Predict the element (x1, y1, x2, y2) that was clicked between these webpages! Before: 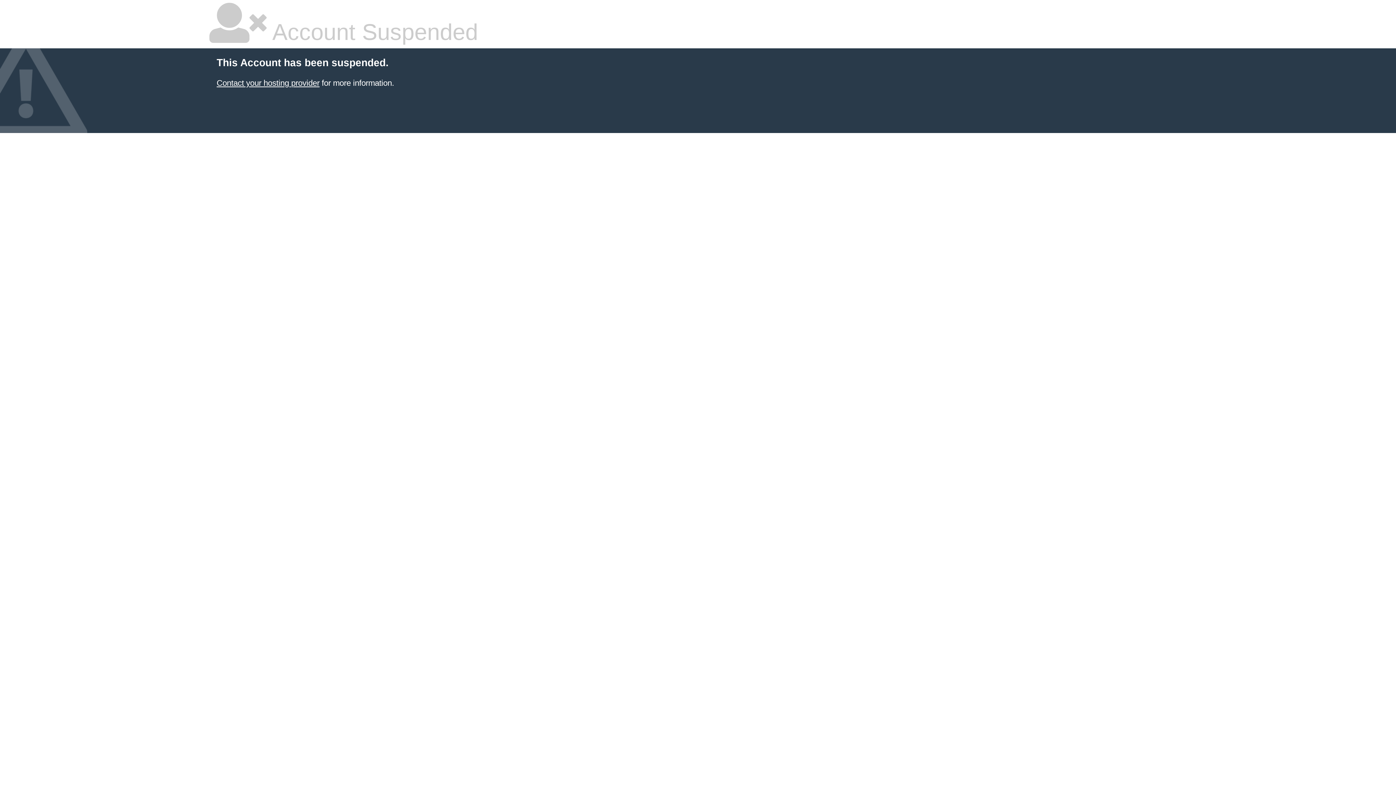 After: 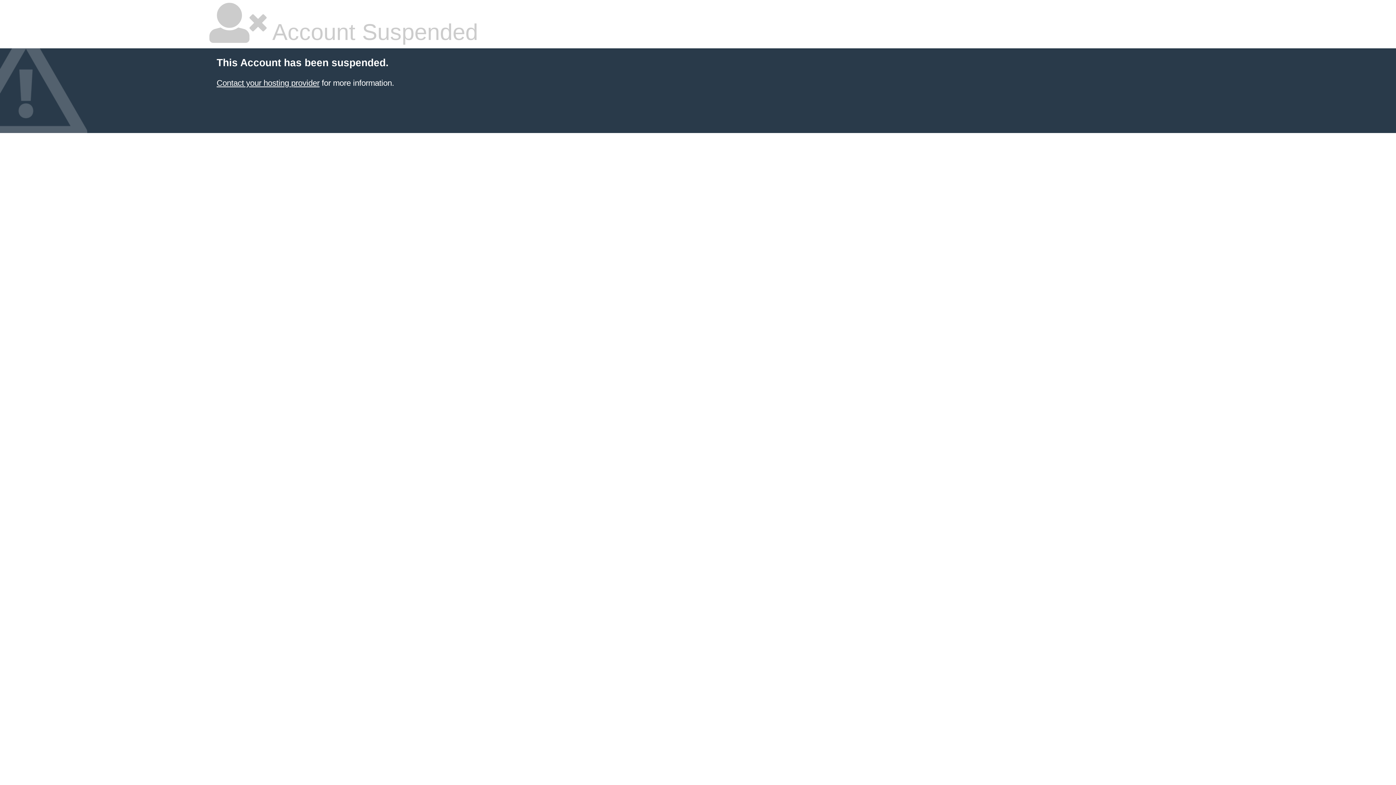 Action: bbox: (216, 78, 319, 87) label: Contact your hosting provider